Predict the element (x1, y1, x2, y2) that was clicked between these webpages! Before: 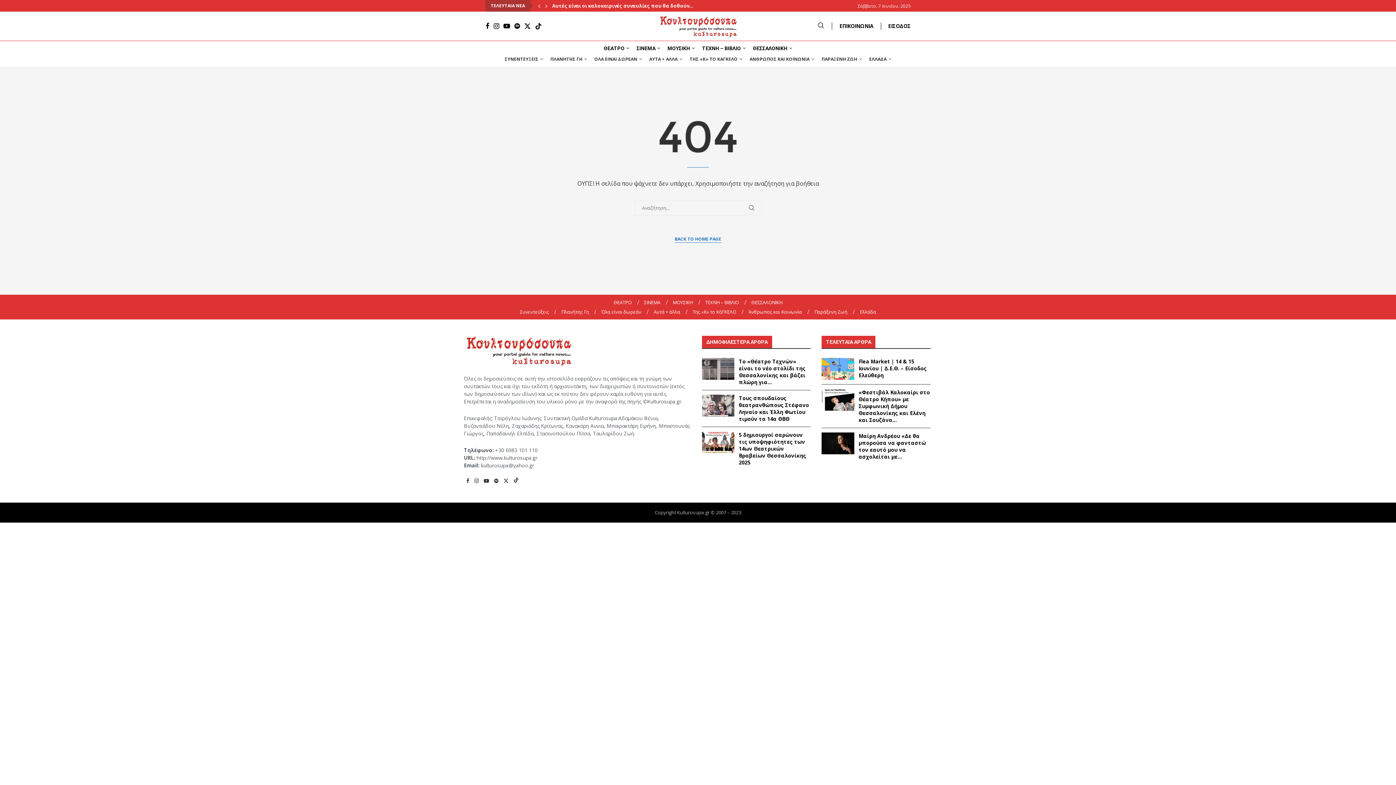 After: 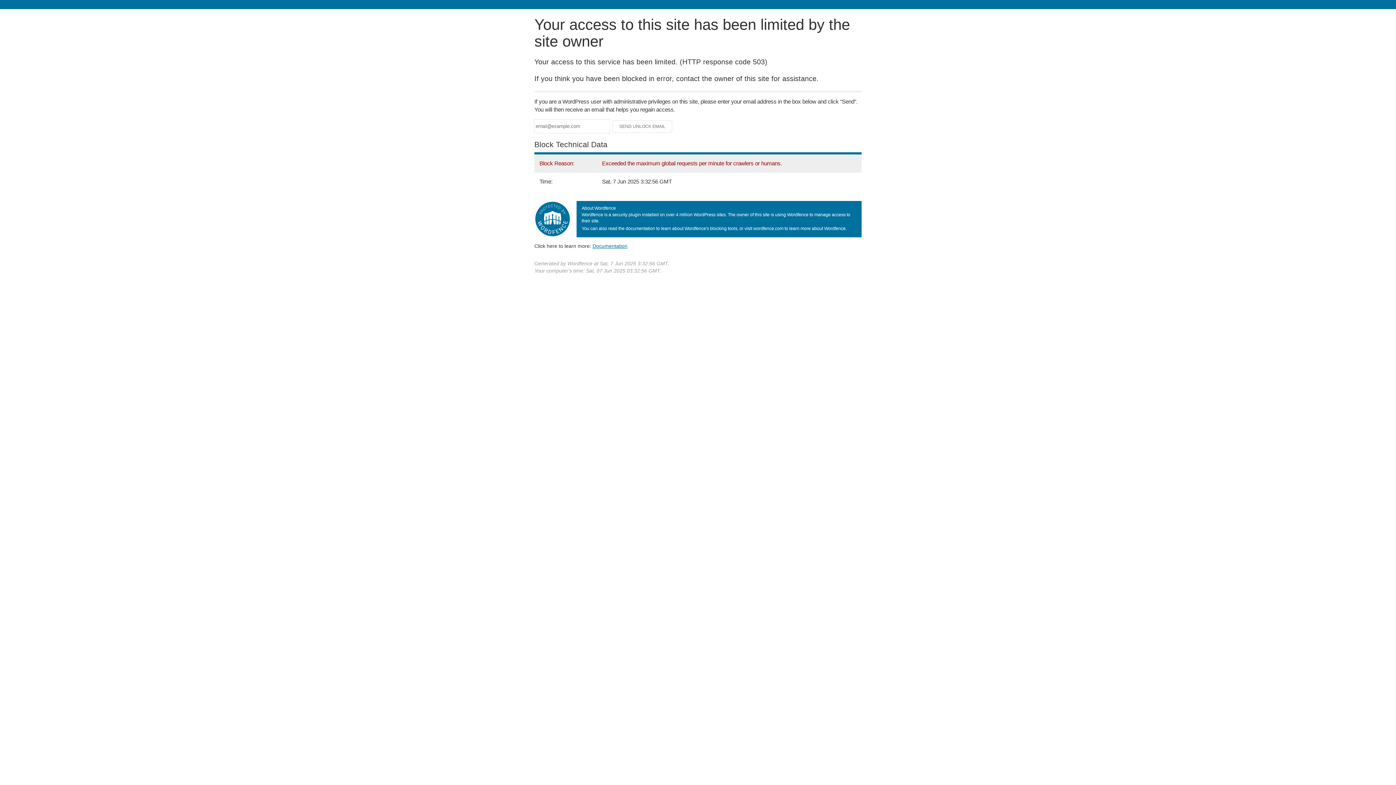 Action: bbox: (520, 308, 549, 315) label: Συνεντεύξεις